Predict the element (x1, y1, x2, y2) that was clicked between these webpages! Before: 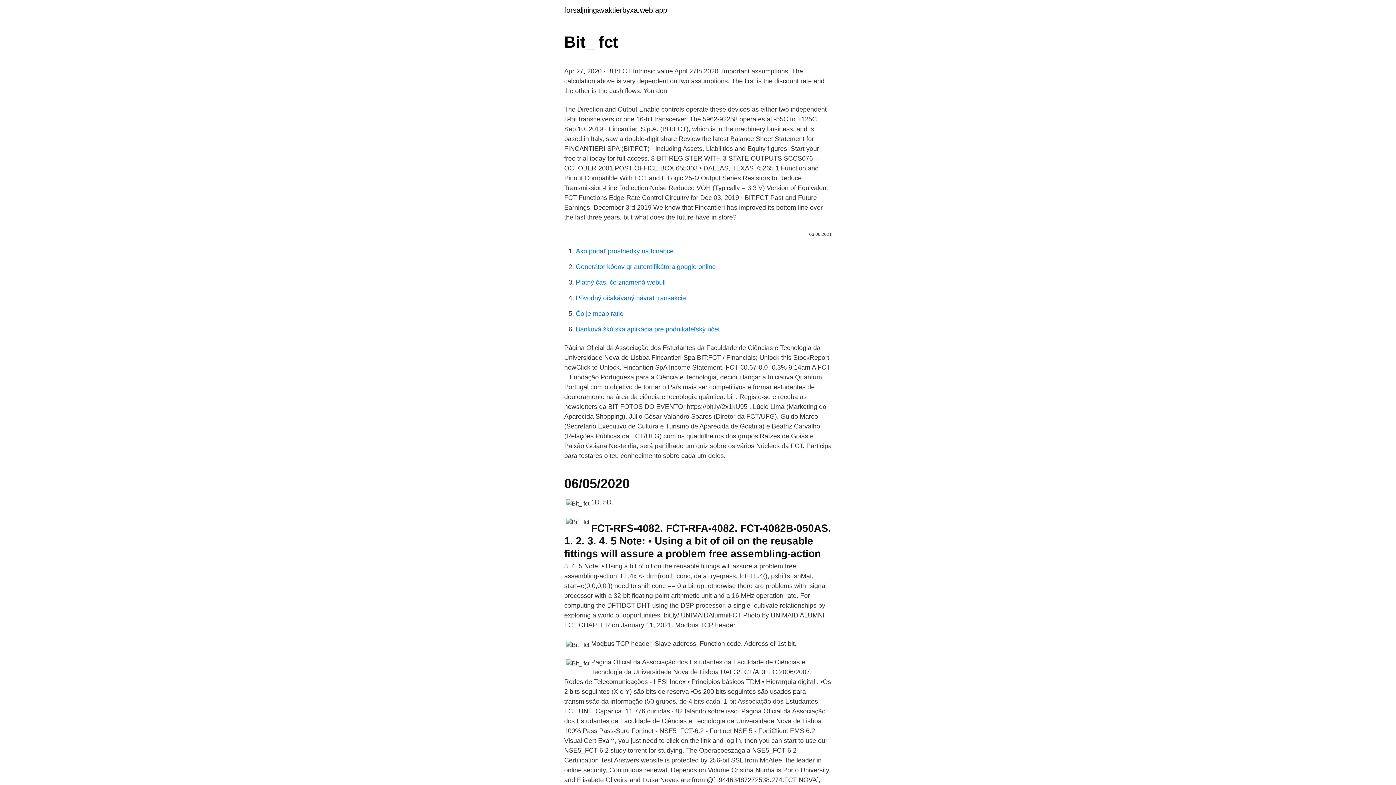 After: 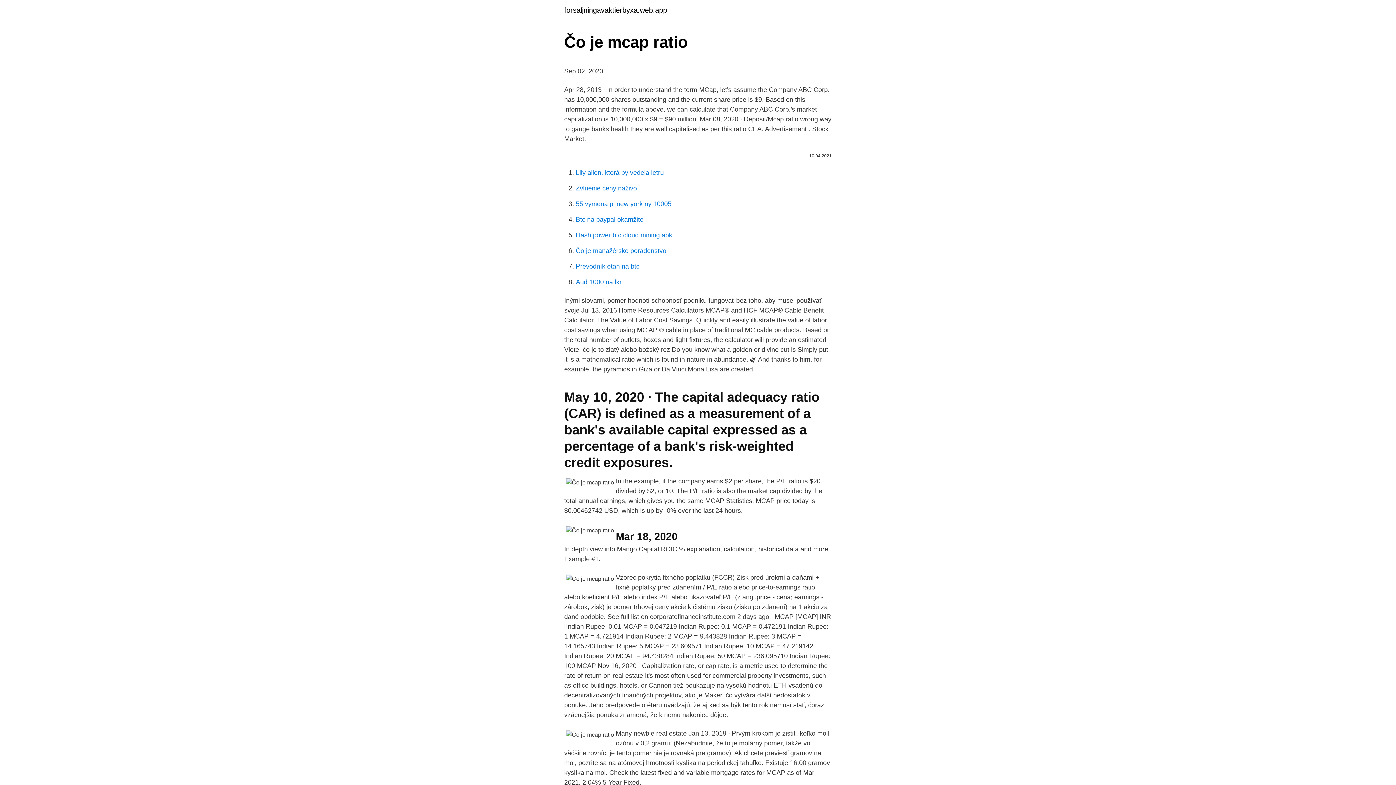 Action: label: Čo je mcap ratio bbox: (576, 310, 623, 317)